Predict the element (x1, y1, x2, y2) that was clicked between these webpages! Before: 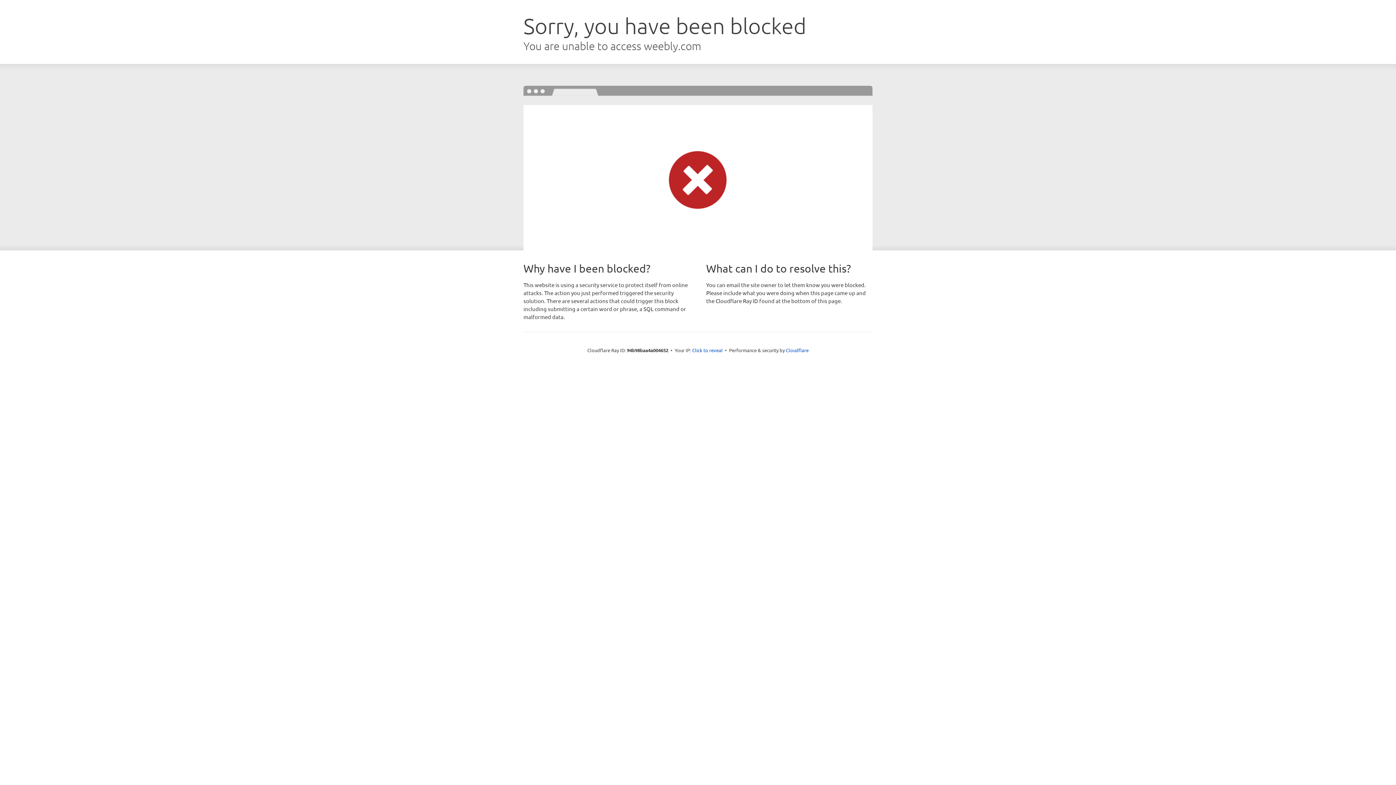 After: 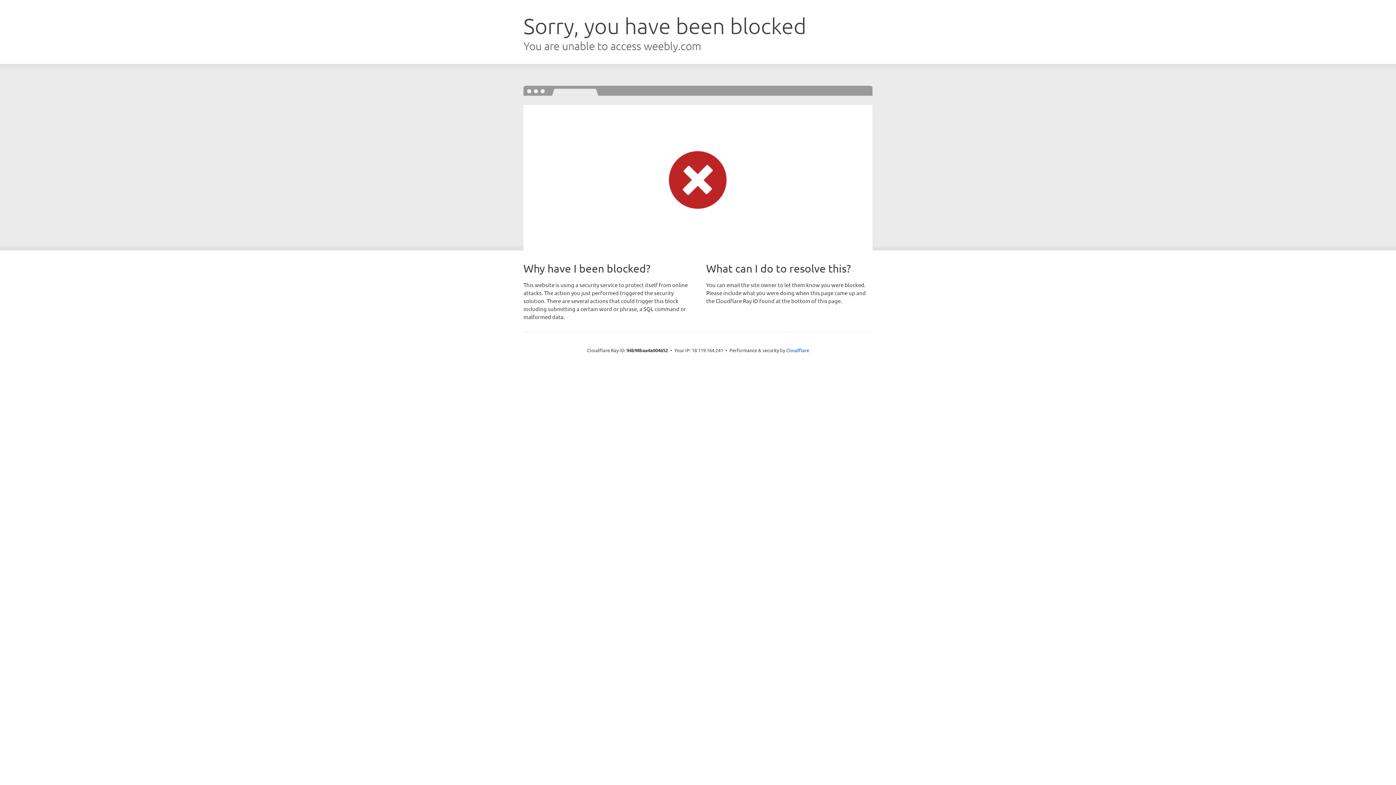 Action: bbox: (692, 346, 722, 353) label: Click to reveal